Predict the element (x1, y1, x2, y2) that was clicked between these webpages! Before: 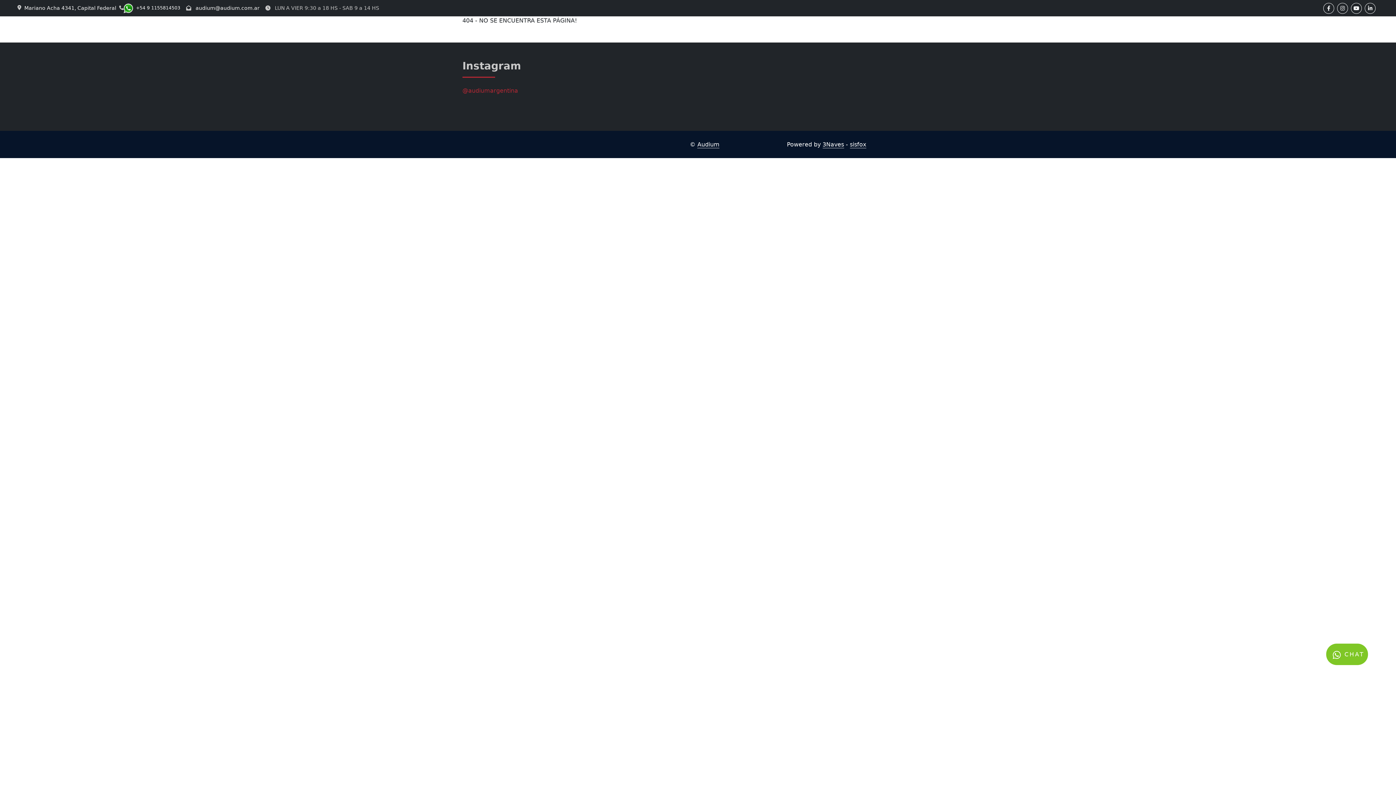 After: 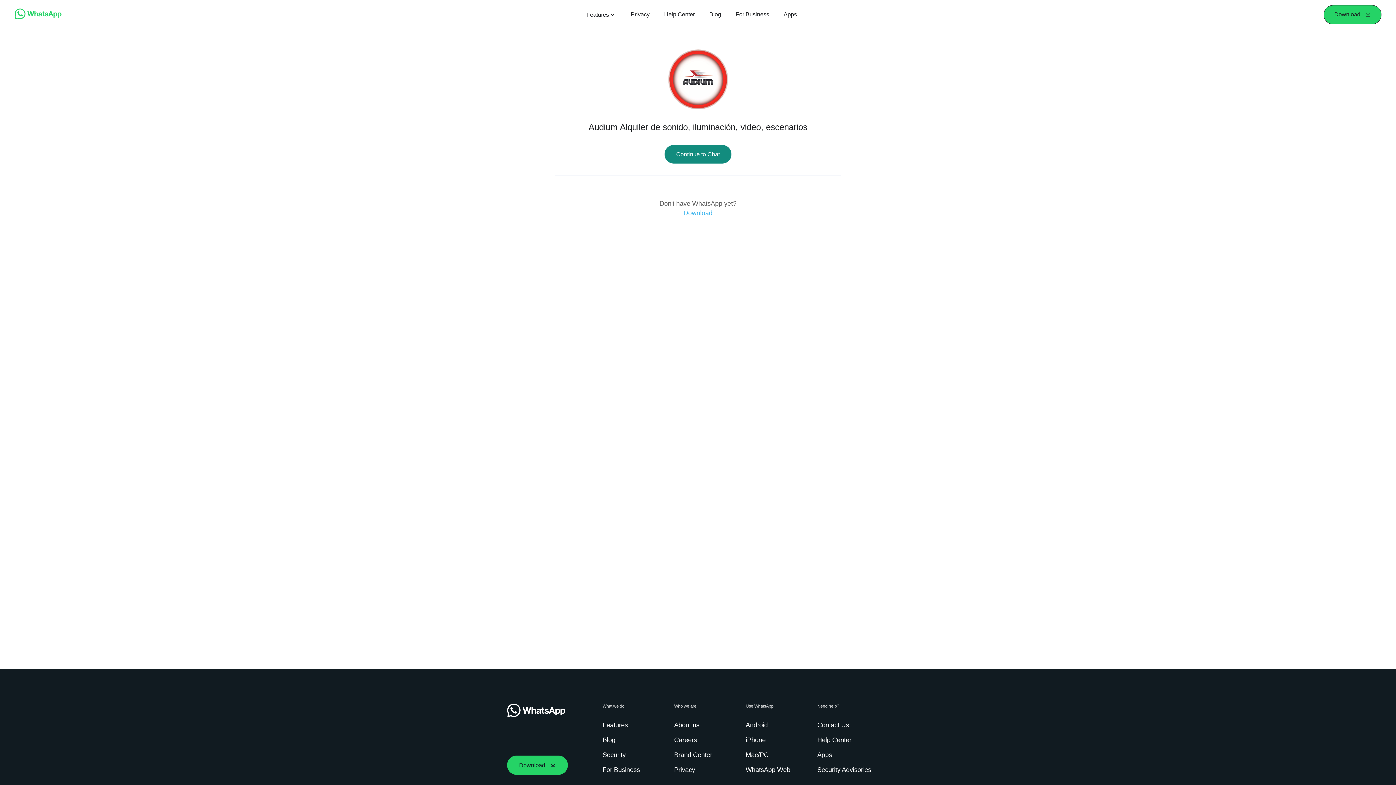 Action: label: +54 9 1155814503 bbox: (136, 4, 180, 10)